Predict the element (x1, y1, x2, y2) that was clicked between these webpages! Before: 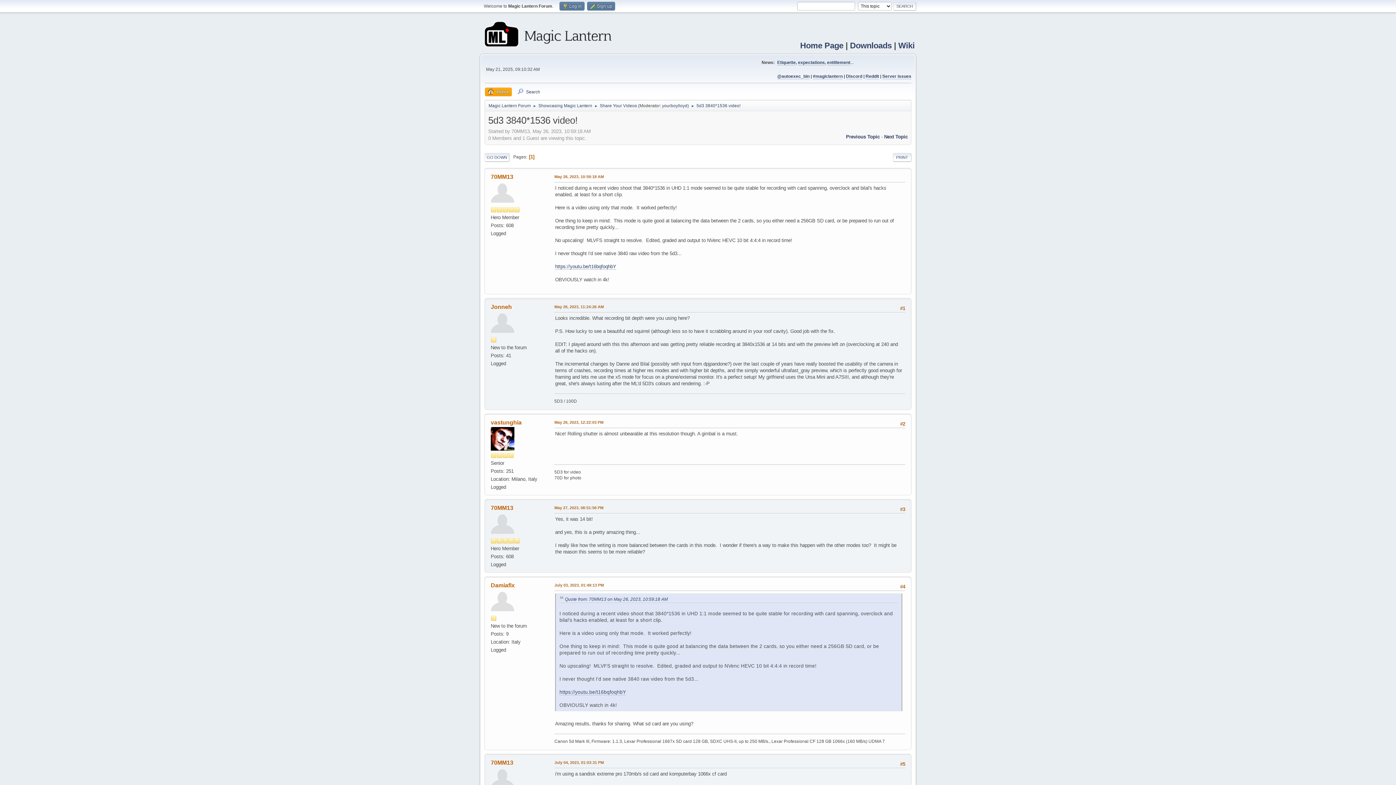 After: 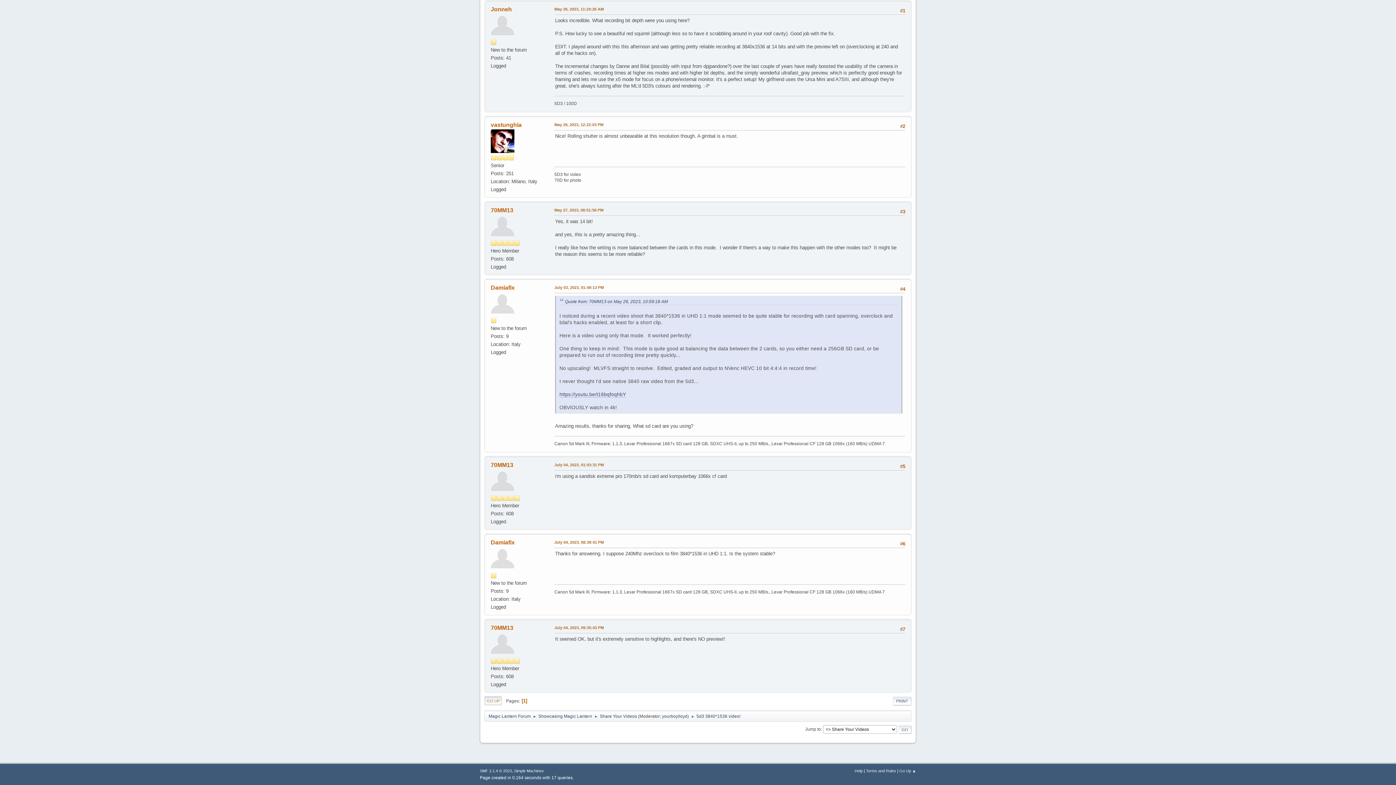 Action: bbox: (484, 152, 509, 161) label: GO DOWN